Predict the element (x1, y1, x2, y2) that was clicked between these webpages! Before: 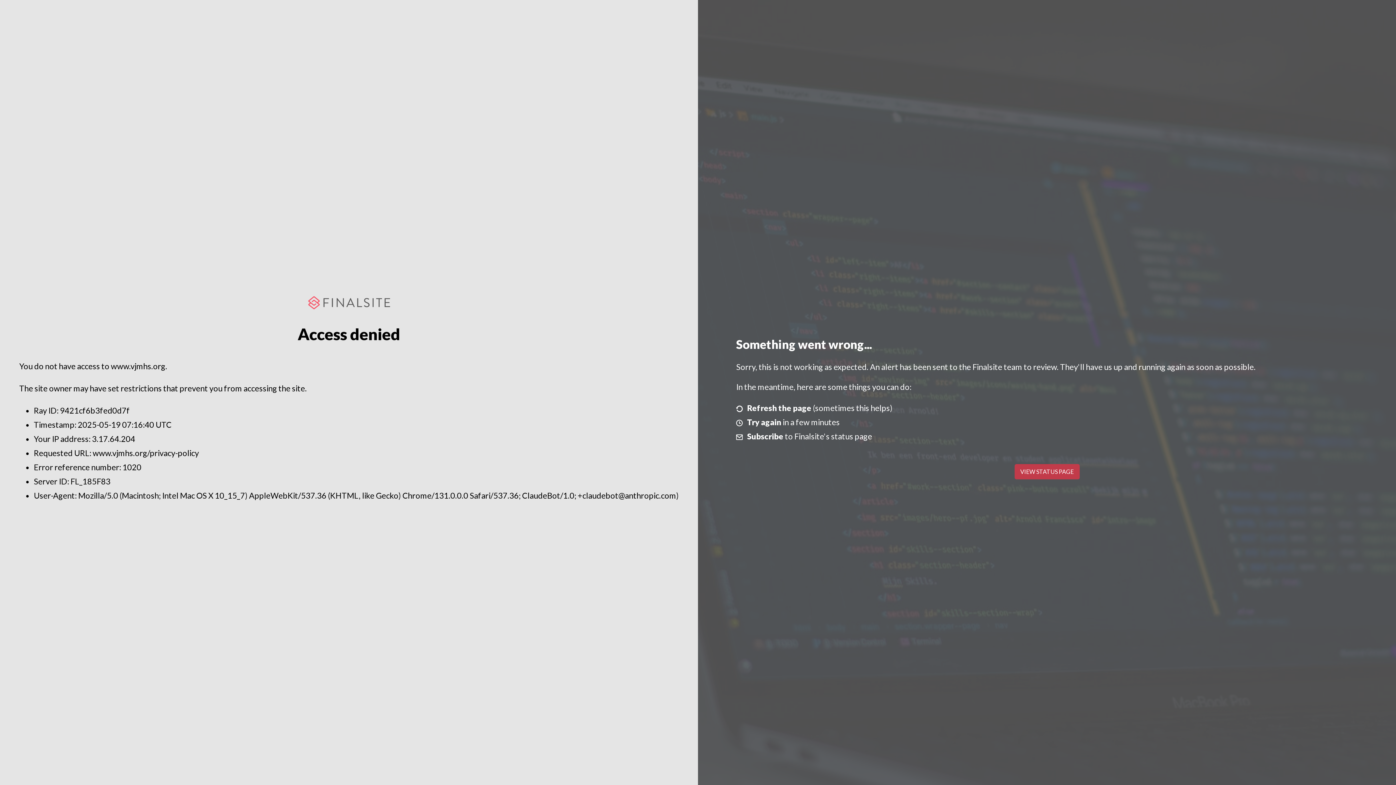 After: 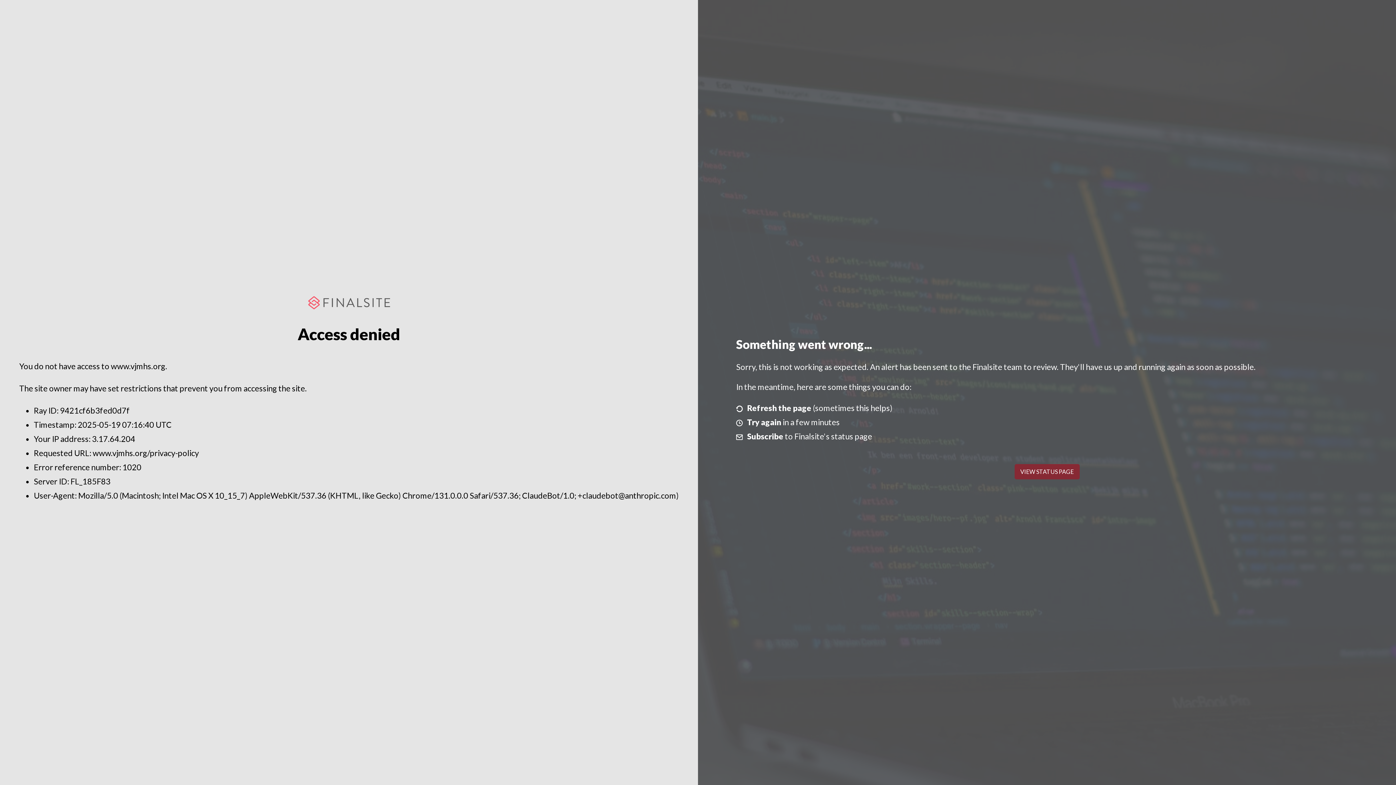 Action: bbox: (1014, 464, 1079, 479) label: VIEW STATUS PAGE